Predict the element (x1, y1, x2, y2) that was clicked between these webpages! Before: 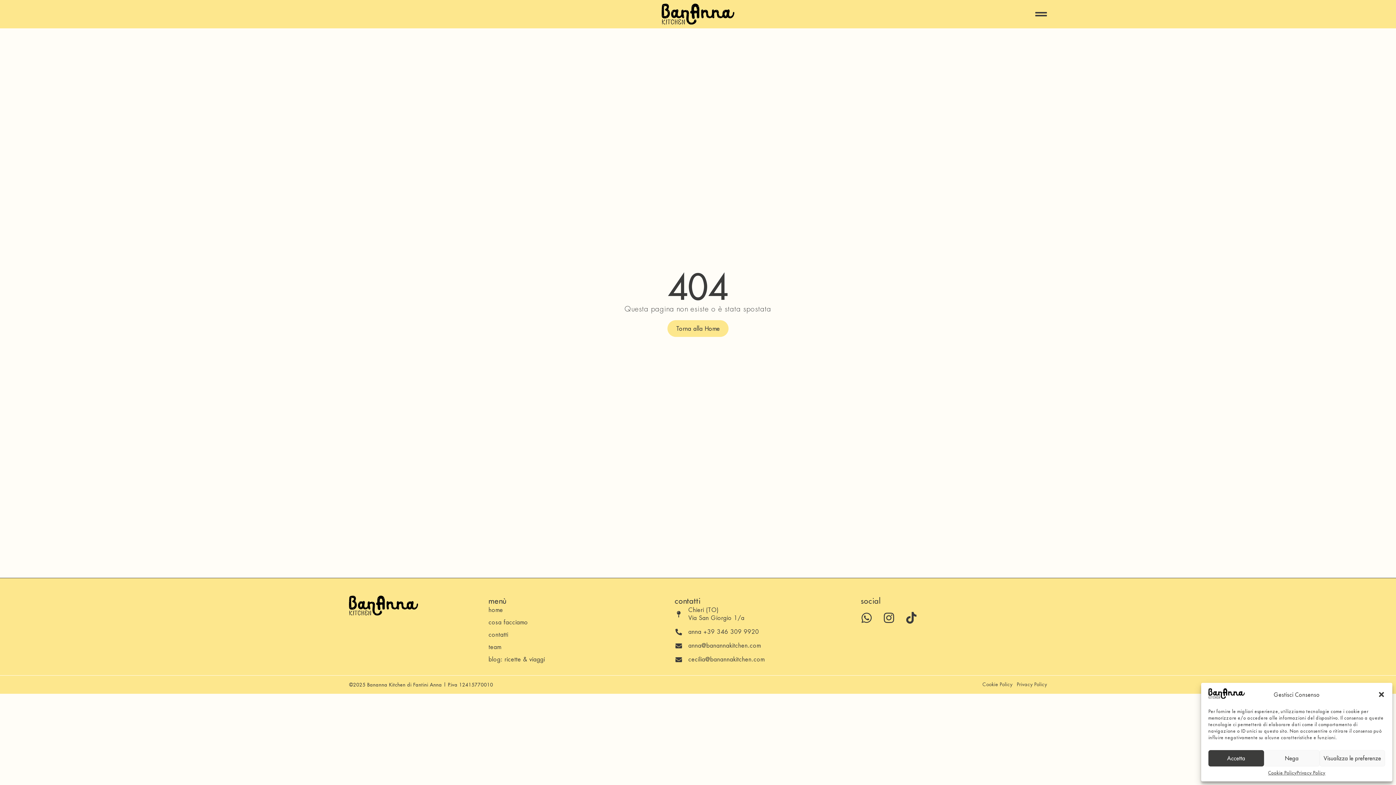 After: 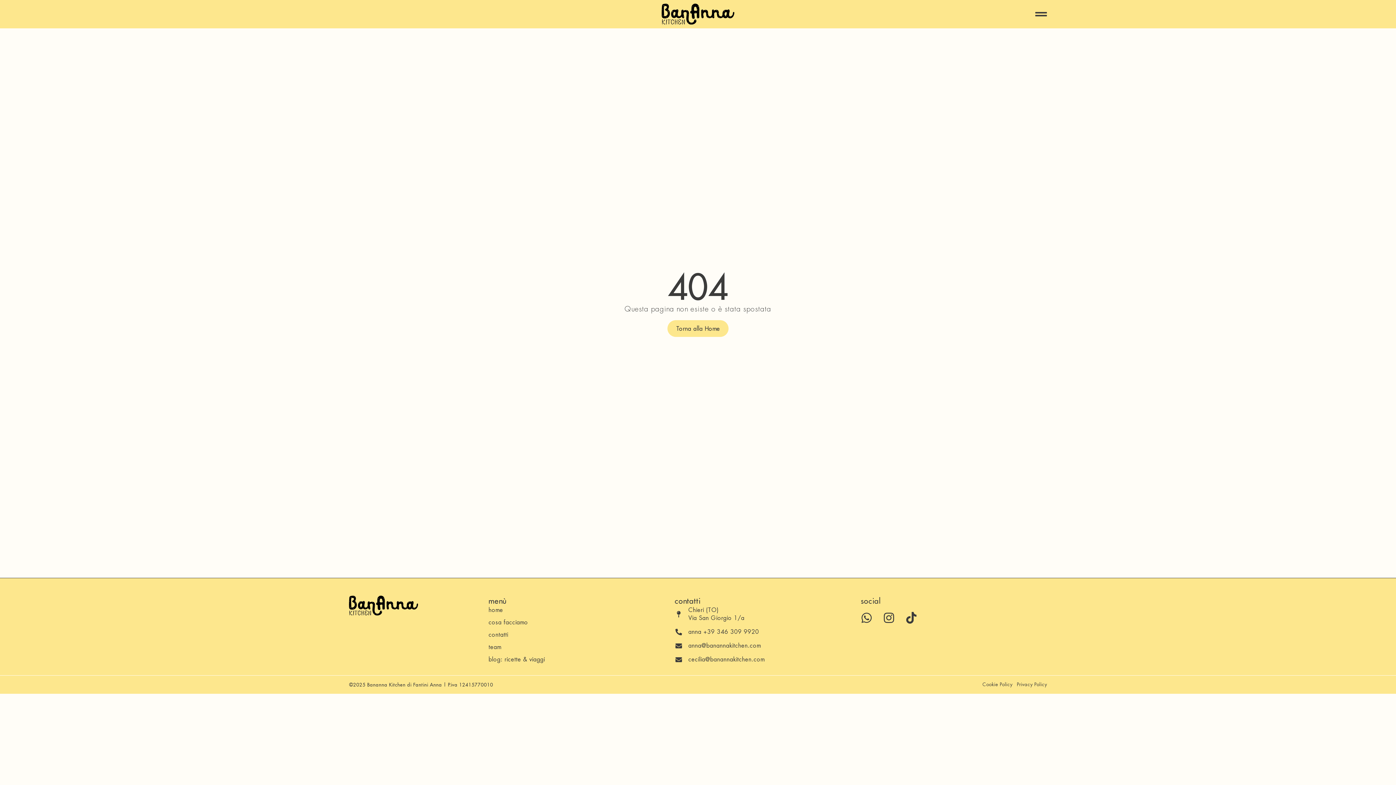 Action: bbox: (1264, 750, 1319, 766) label: Nega